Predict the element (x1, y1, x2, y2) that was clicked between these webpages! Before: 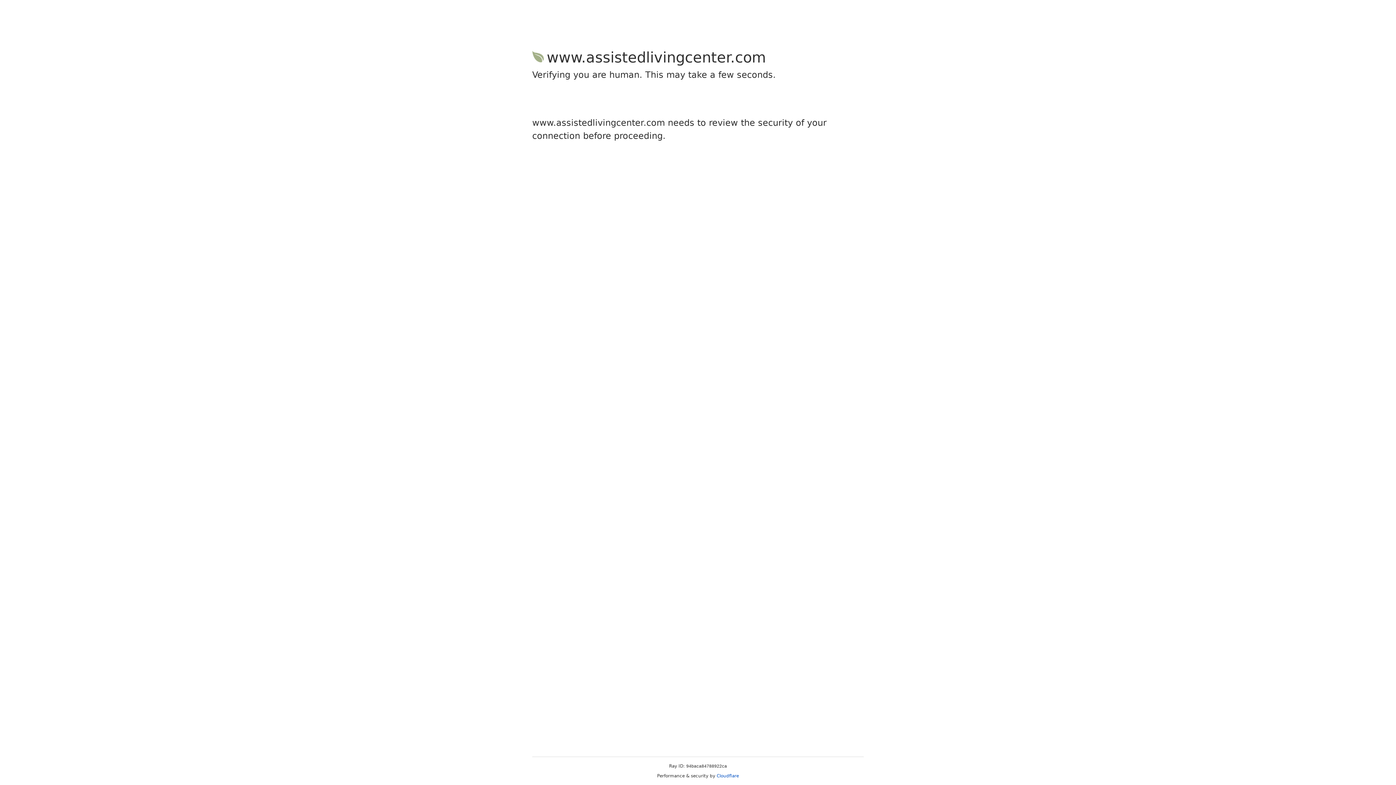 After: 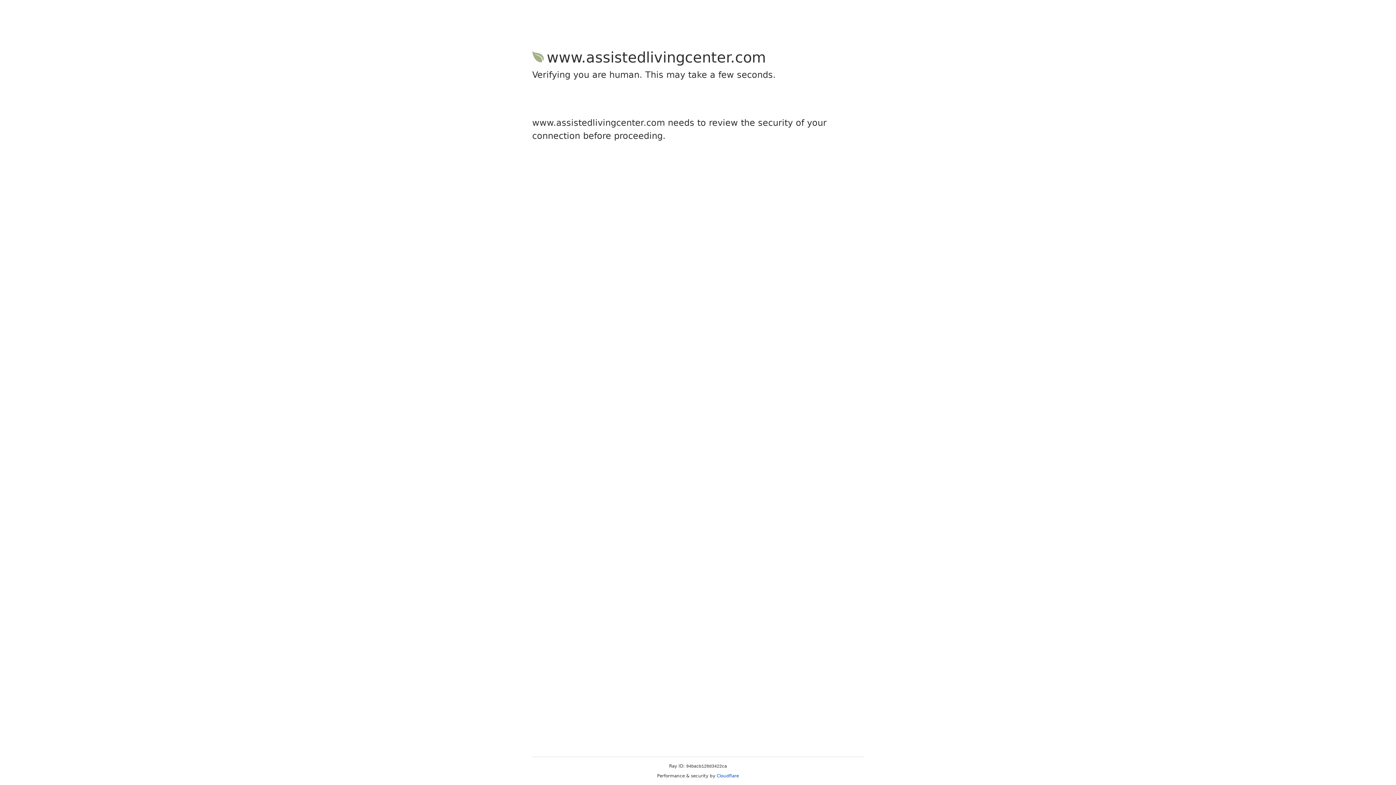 Action: label: Cloudflare bbox: (716, 773, 739, 778)